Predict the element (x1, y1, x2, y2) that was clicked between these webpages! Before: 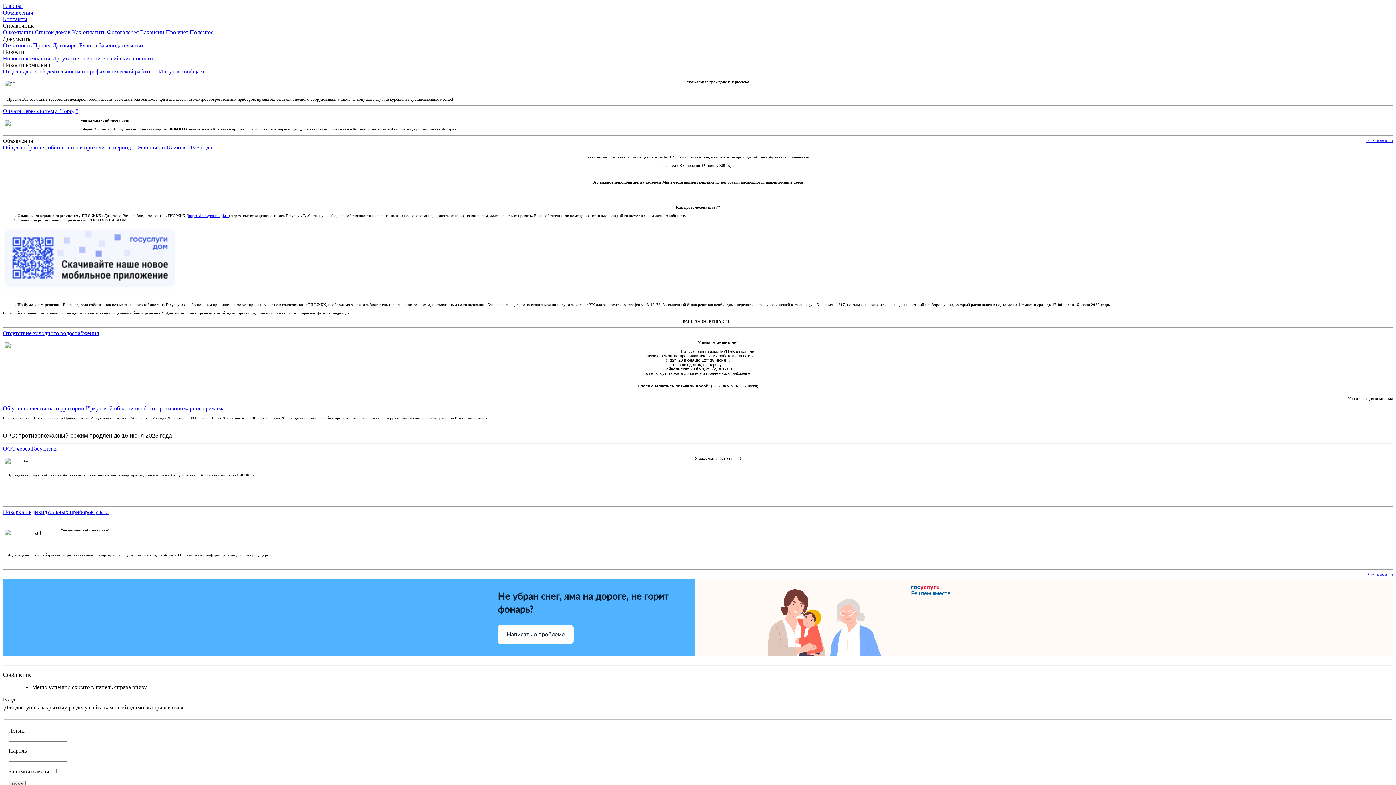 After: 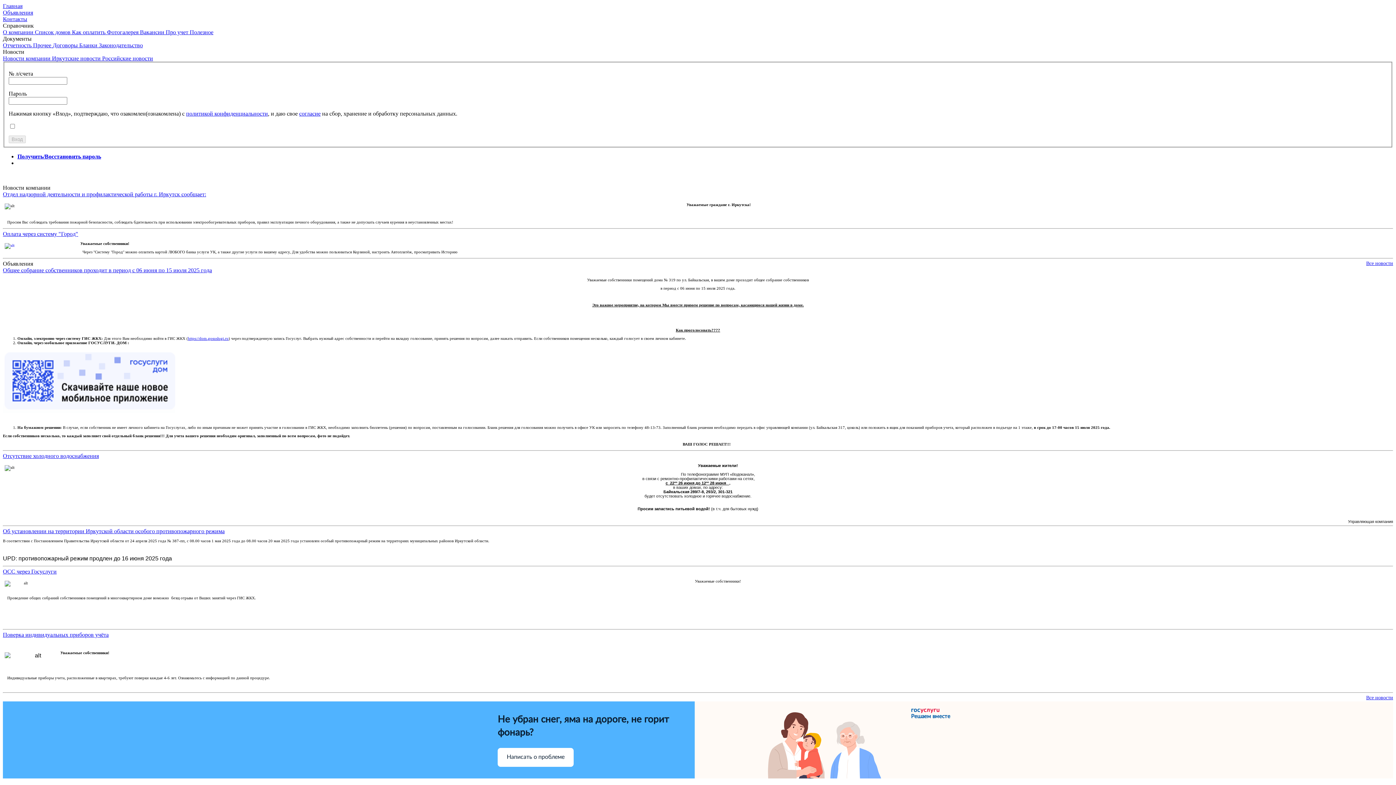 Action: bbox: (98, 42, 142, 48) label: Законодательство